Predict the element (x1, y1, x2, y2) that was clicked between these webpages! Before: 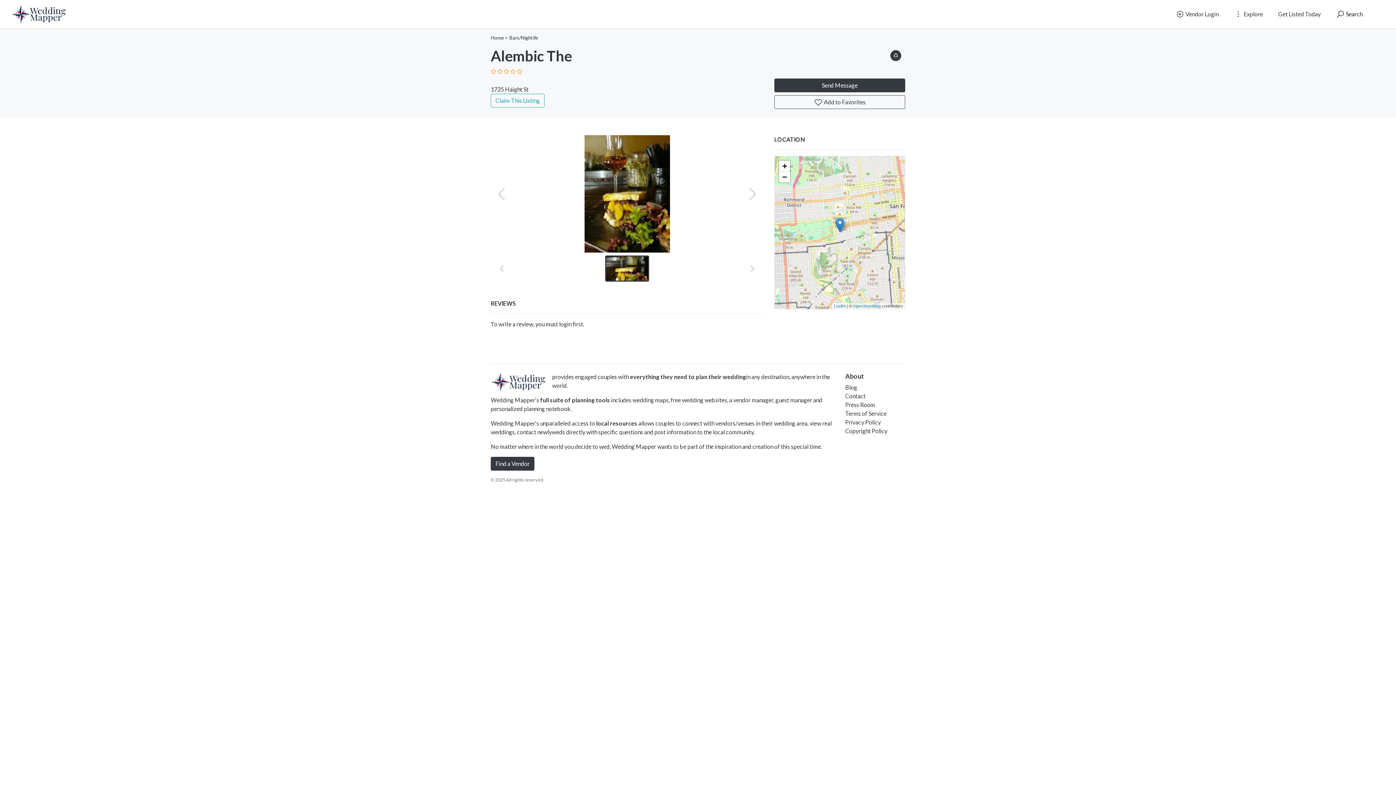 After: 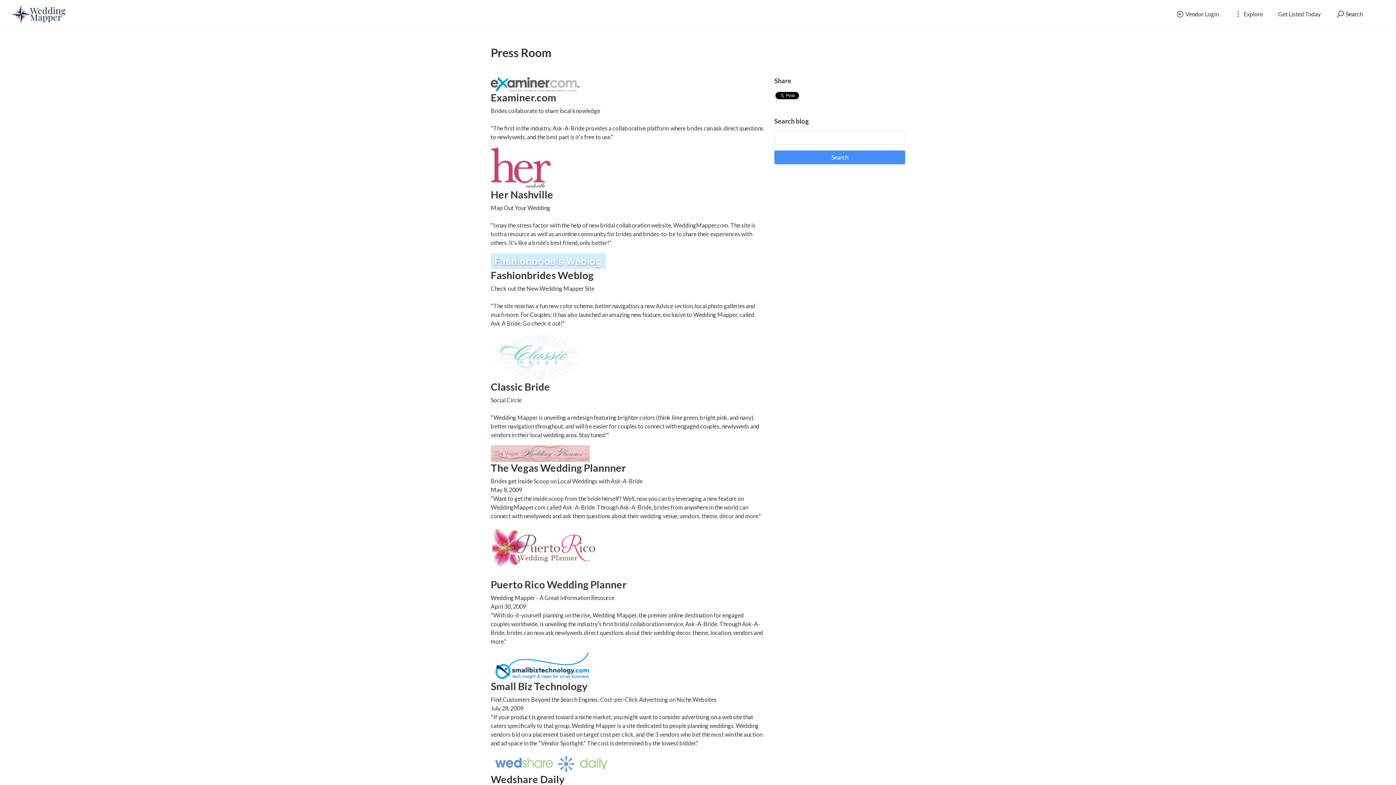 Action: bbox: (845, 401, 875, 408) label: Press Room